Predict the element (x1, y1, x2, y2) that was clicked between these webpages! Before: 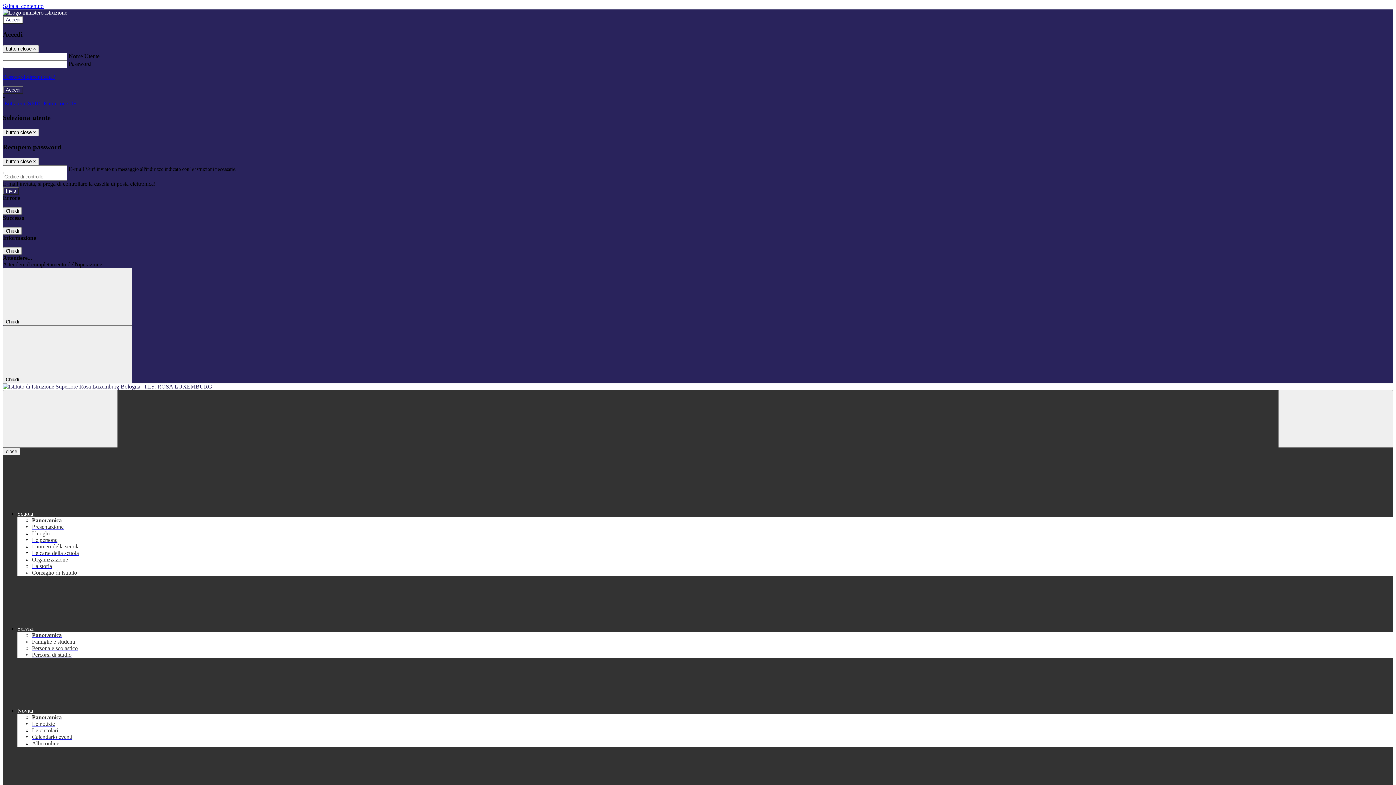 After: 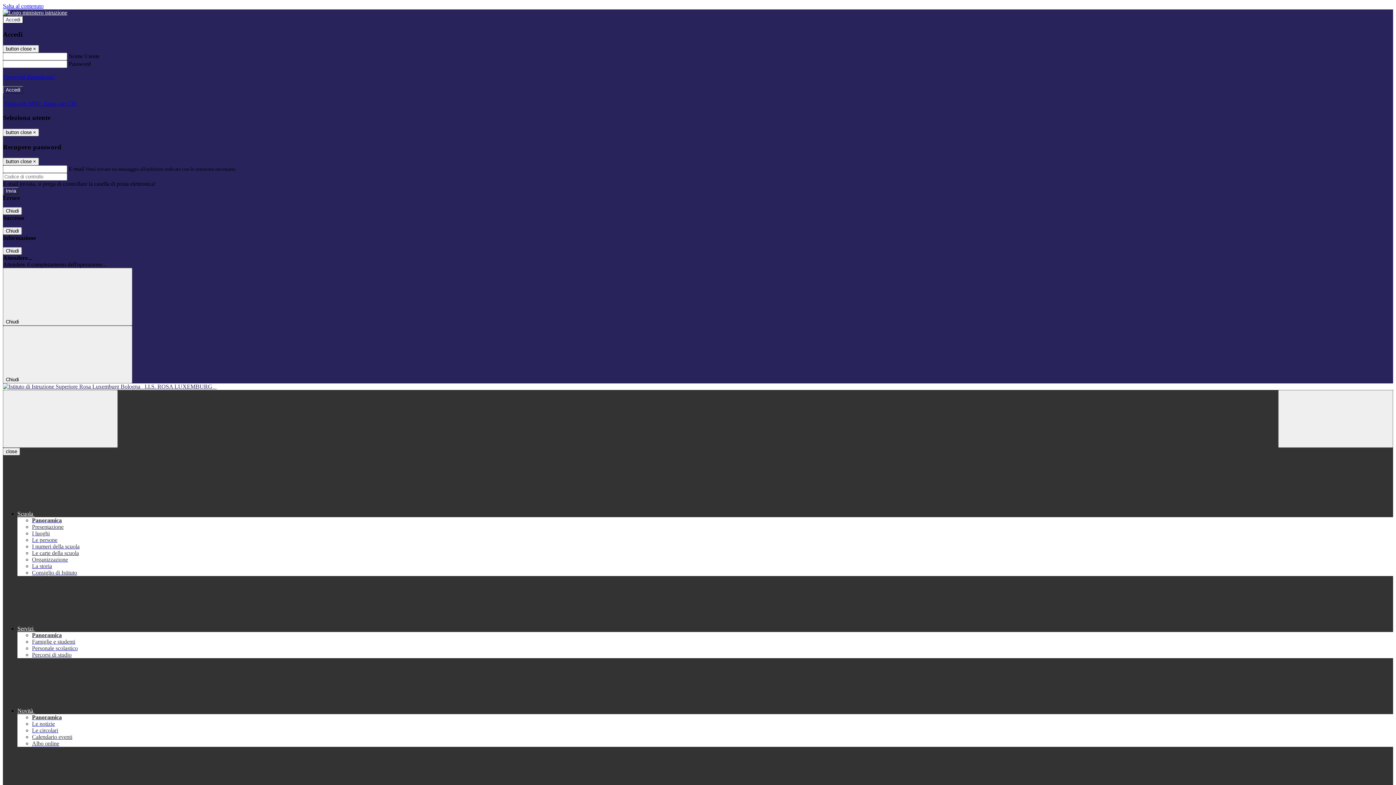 Action: bbox: (32, 563, 52, 569) label: La storia